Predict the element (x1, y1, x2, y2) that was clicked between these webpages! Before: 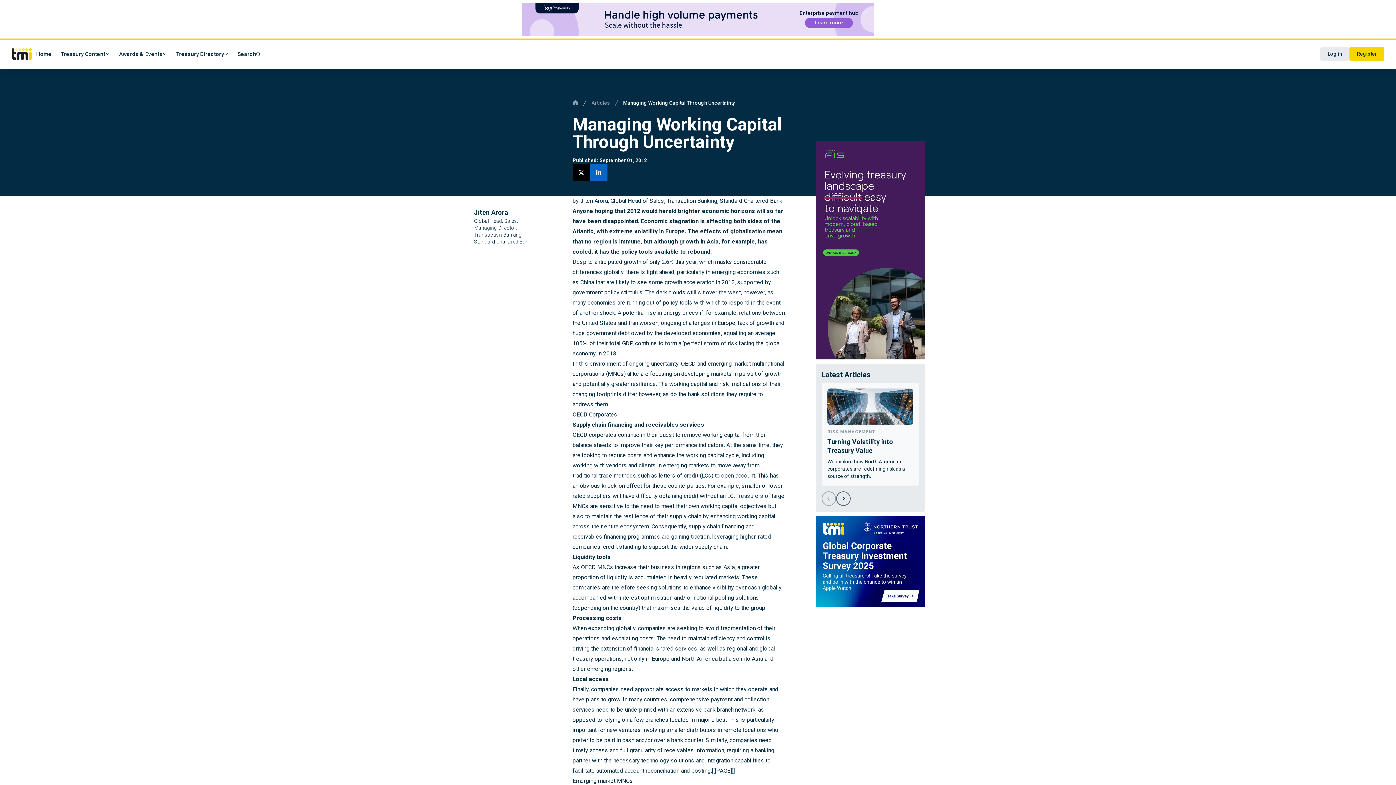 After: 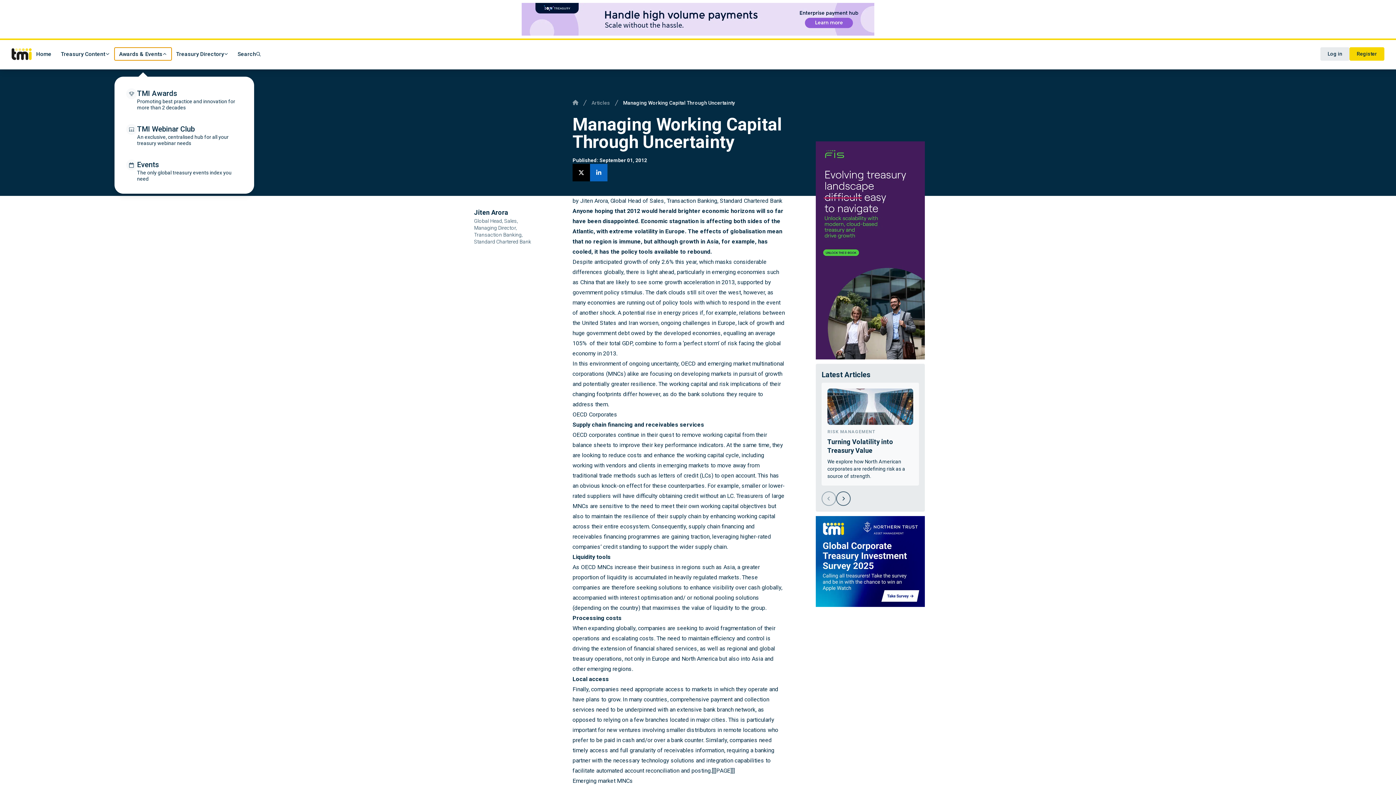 Action: label: Awards & Events bbox: (114, 47, 171, 60)